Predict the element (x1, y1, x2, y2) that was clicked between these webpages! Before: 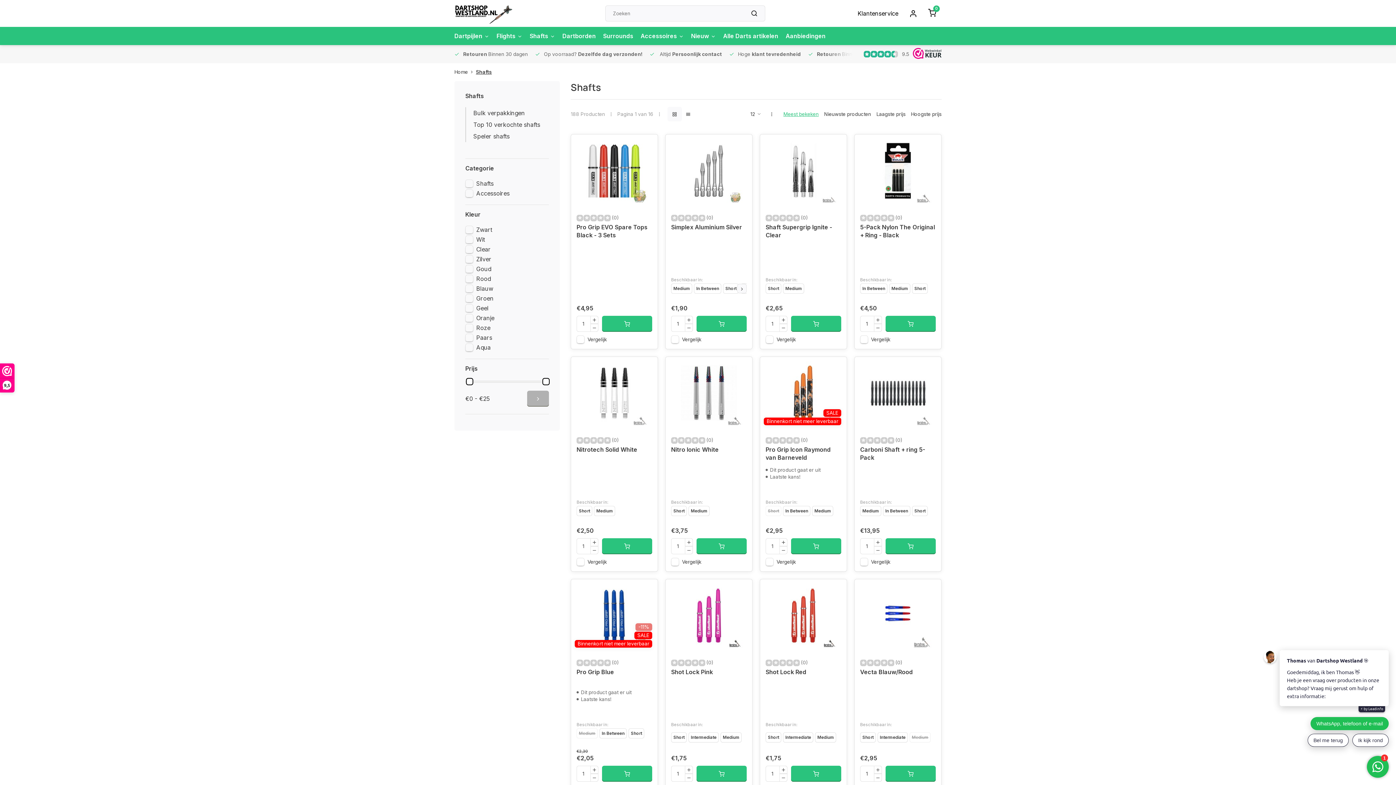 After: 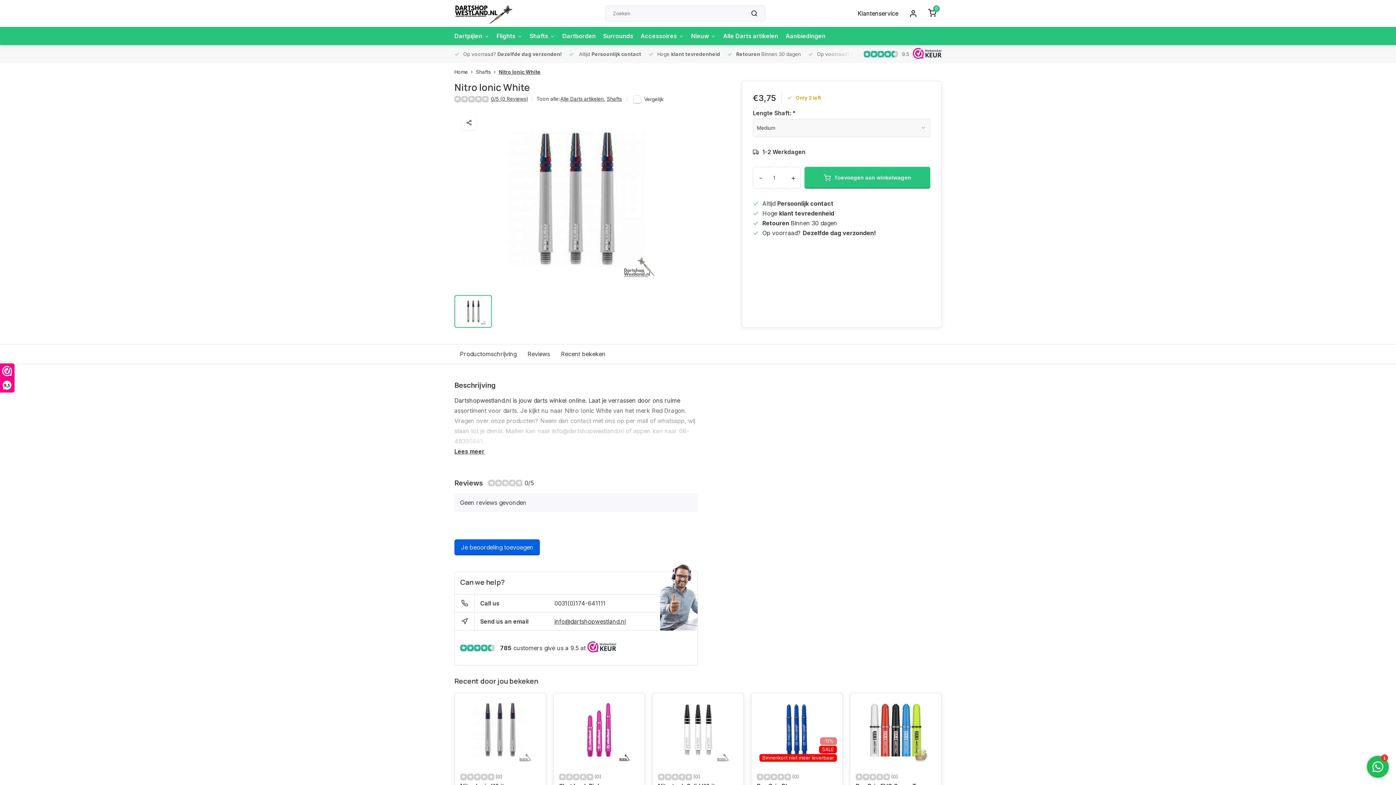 Action: bbox: (690, 508, 707, 513) label: Medium